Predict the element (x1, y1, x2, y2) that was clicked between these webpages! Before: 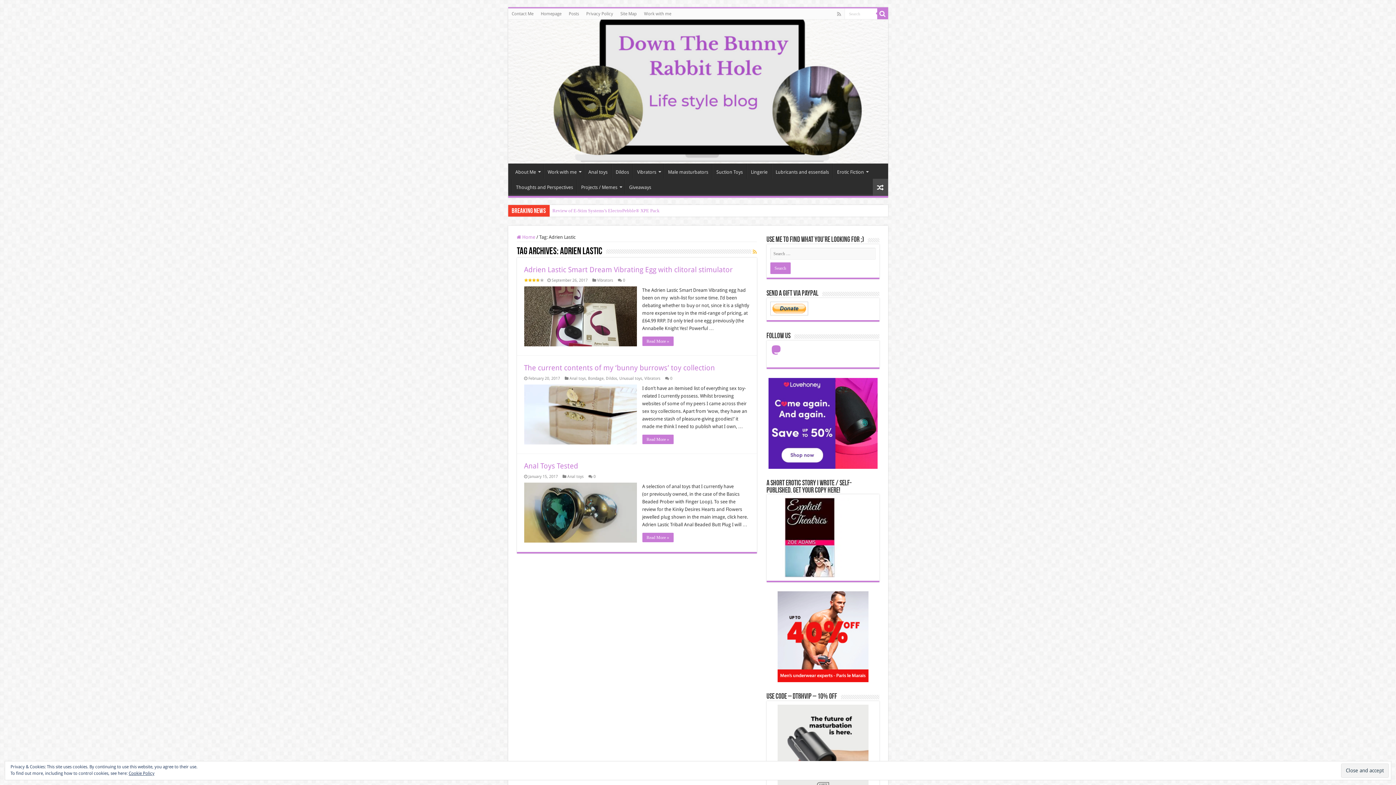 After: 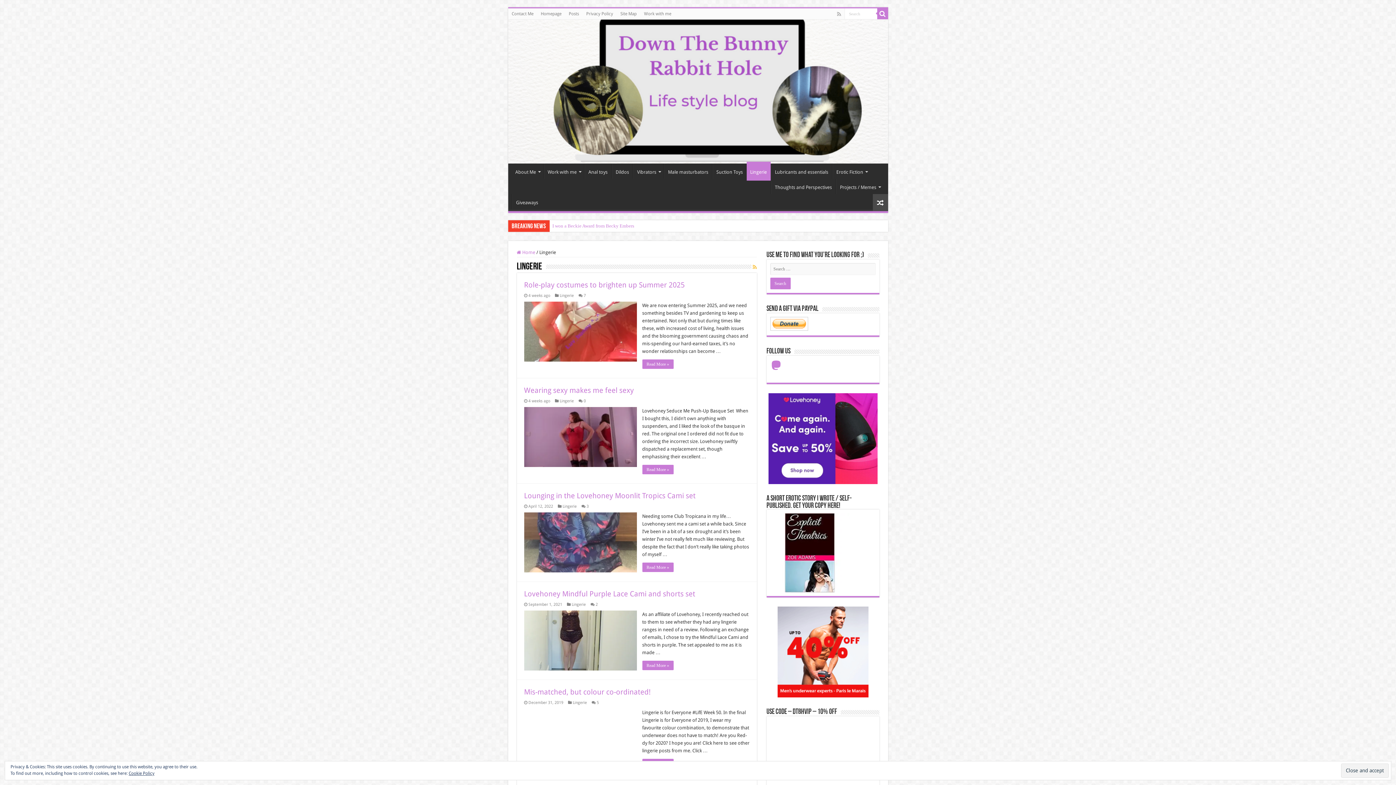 Action: label: Lingerie bbox: (747, 163, 771, 178)